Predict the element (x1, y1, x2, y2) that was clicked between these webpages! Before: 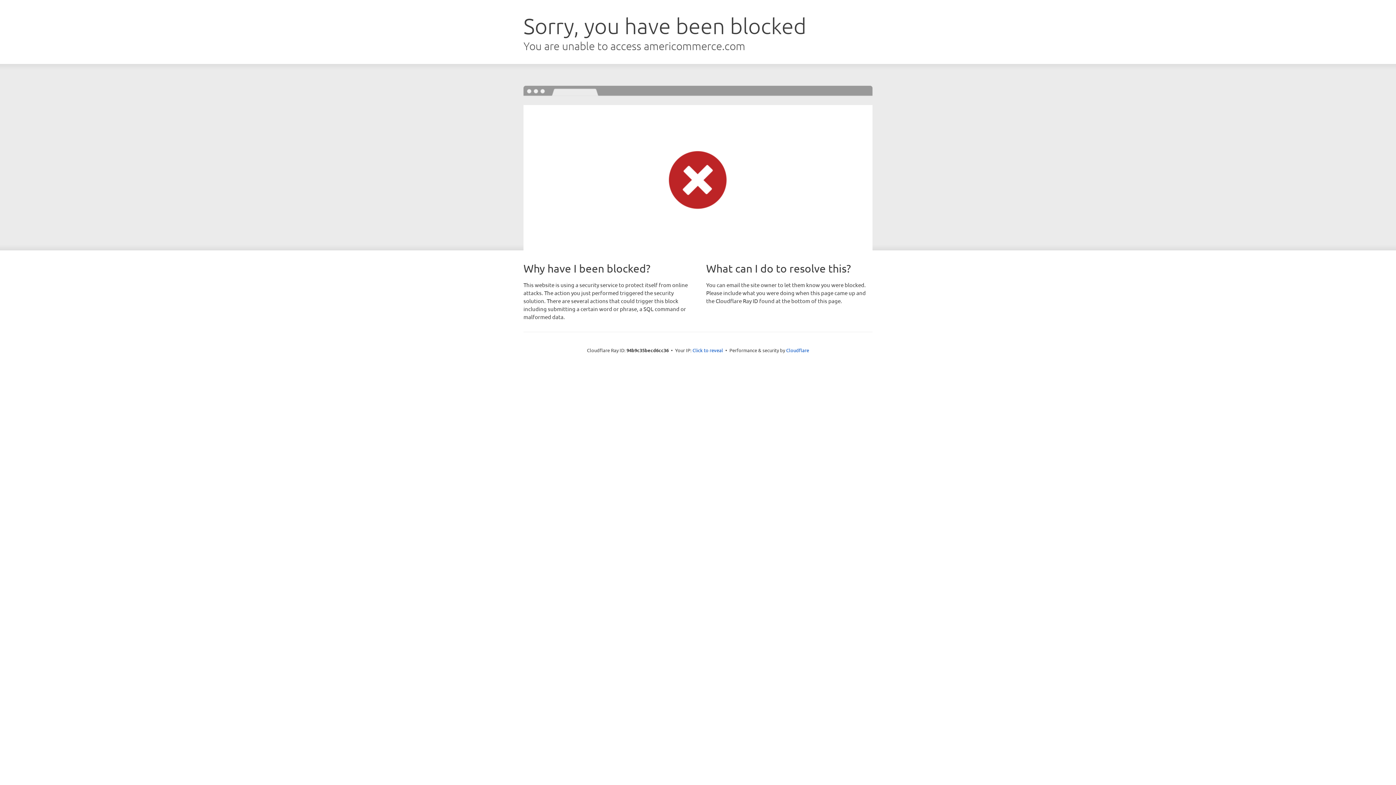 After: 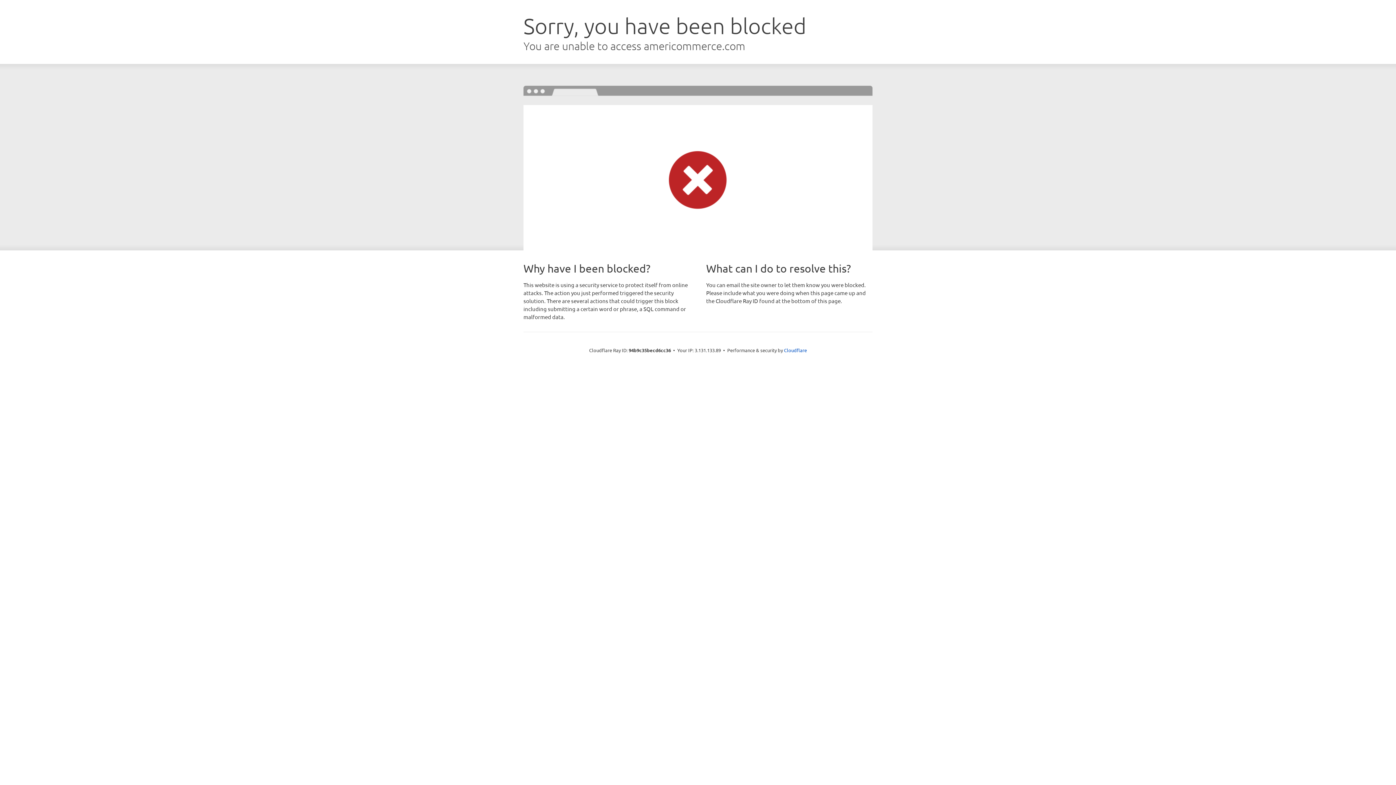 Action: label: Click to reveal bbox: (692, 346, 723, 353)